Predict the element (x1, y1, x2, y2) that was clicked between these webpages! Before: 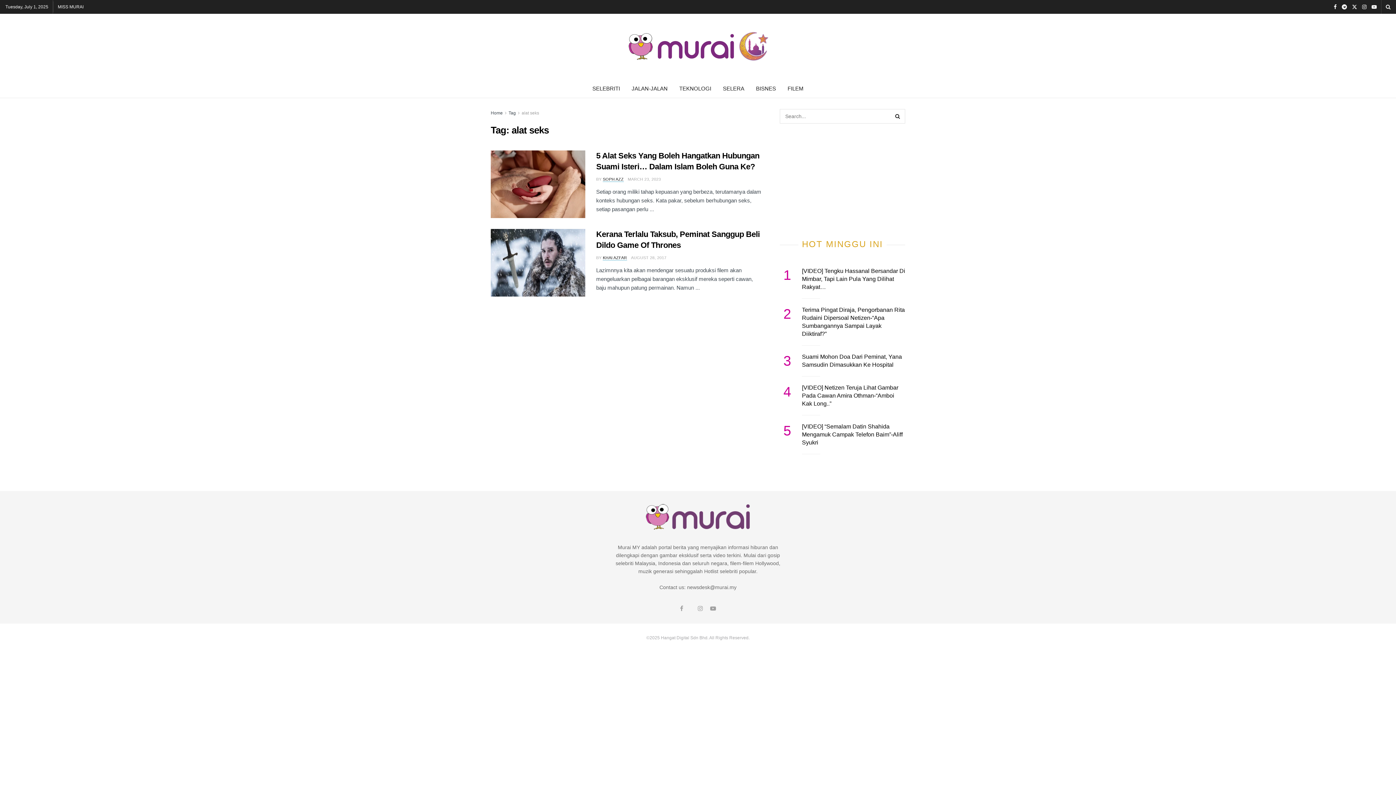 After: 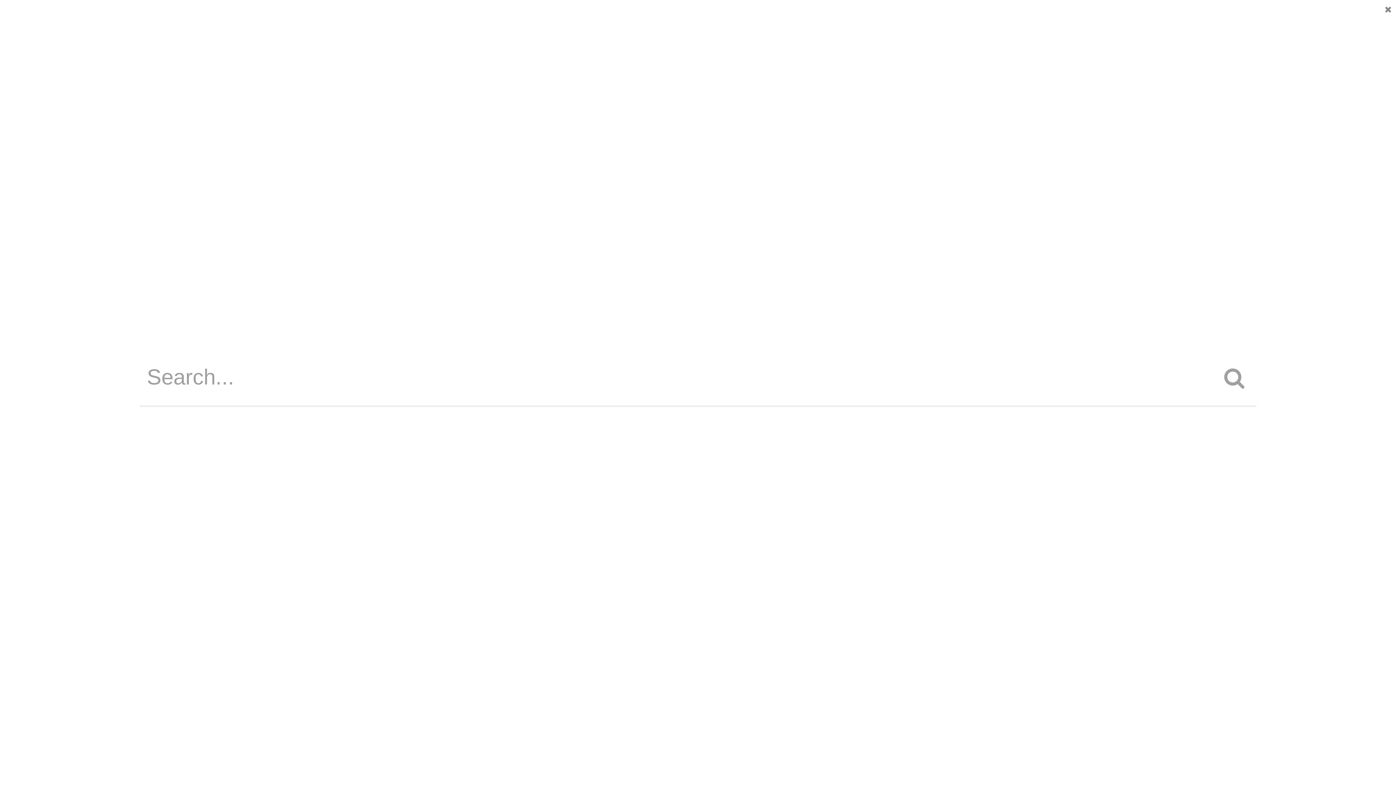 Action: bbox: (1386, 0, 1390, 13) label: Search Button